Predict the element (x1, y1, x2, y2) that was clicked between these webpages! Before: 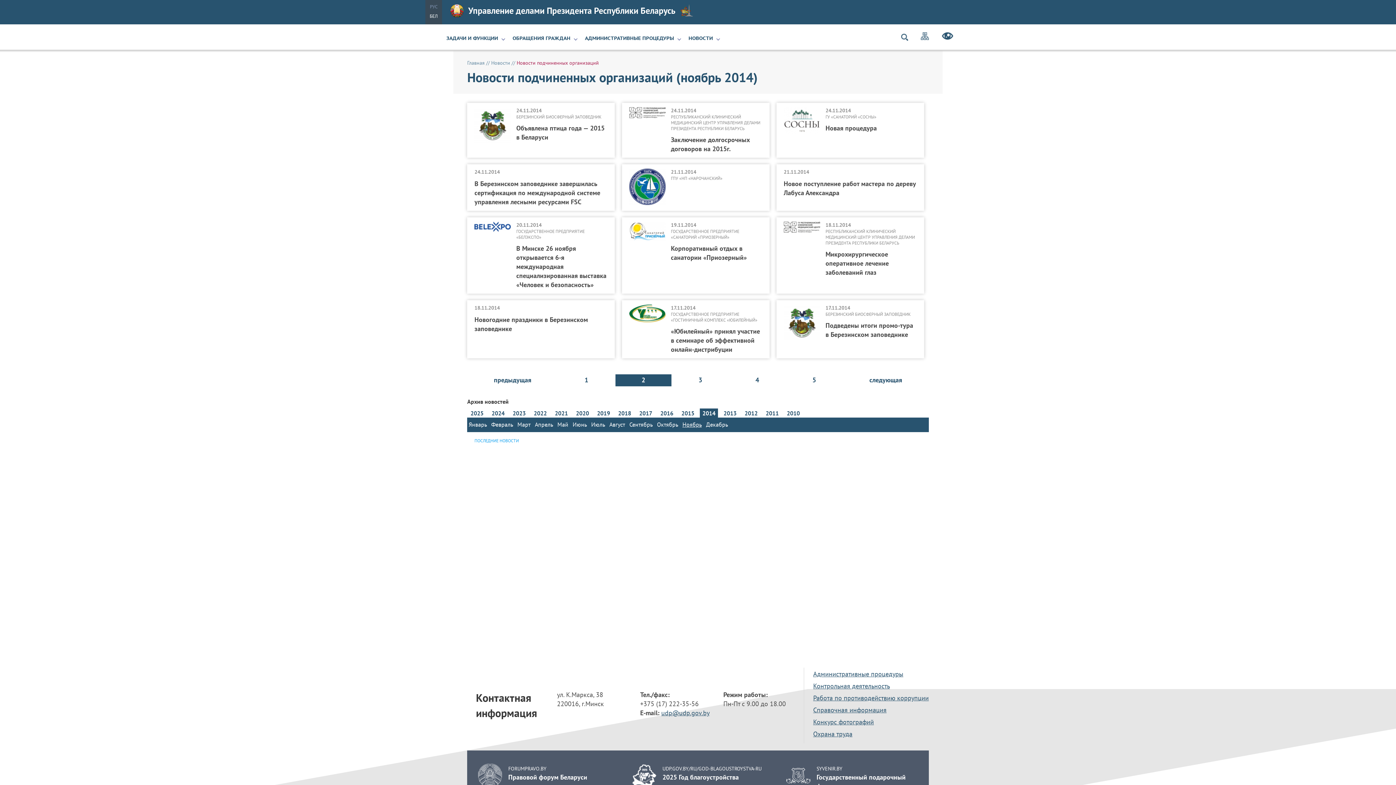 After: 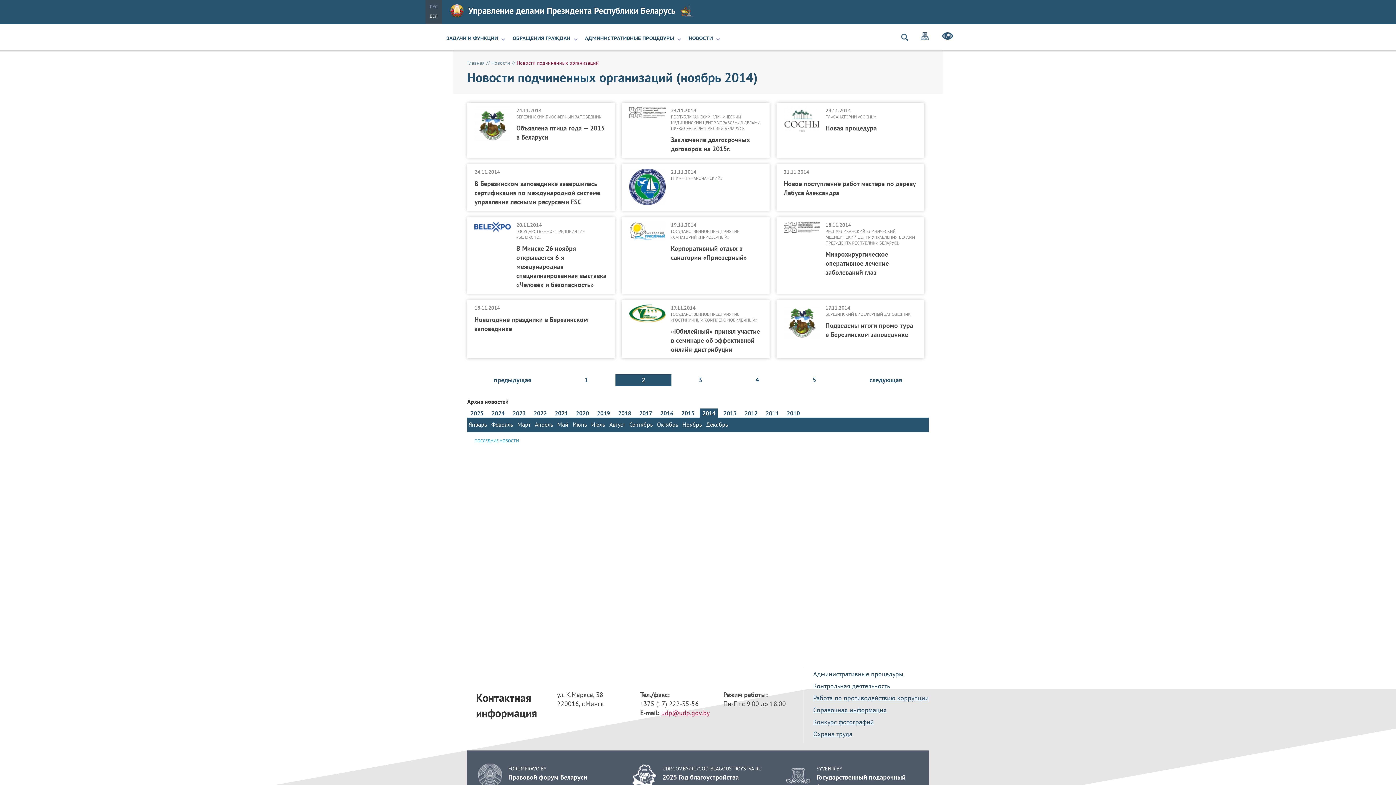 Action: label: udp@udp.gov.by bbox: (661, 708, 709, 717)